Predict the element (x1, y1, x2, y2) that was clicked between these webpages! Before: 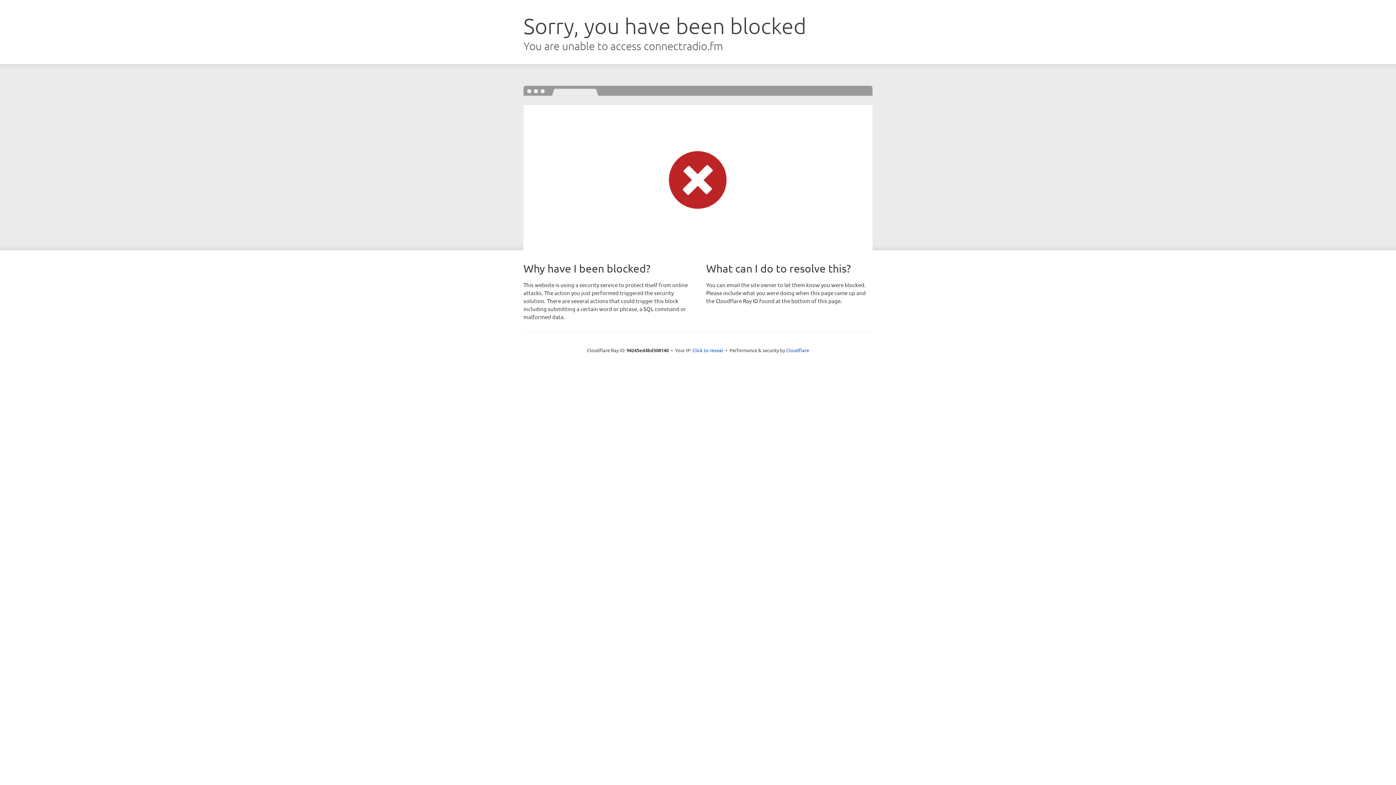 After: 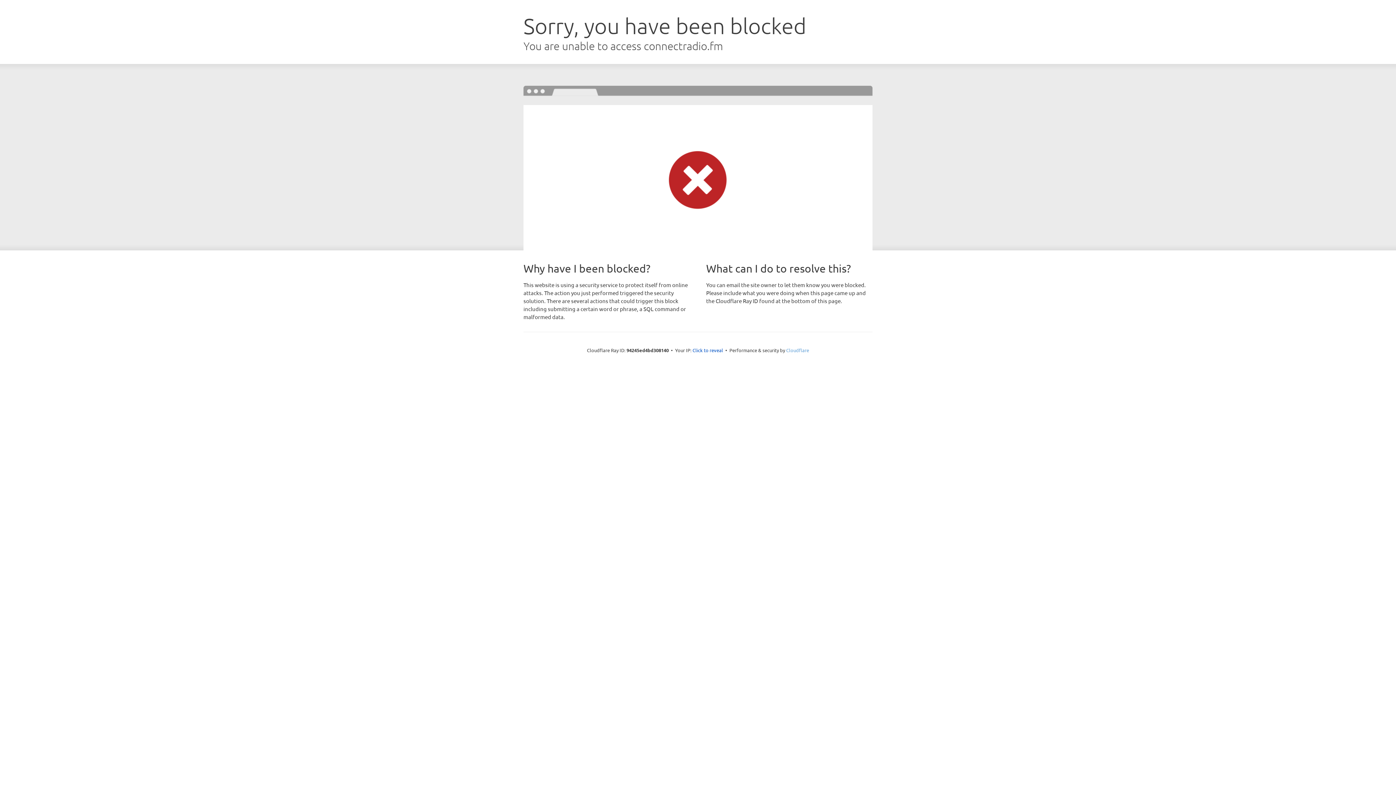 Action: bbox: (786, 347, 809, 353) label: Cloudflare